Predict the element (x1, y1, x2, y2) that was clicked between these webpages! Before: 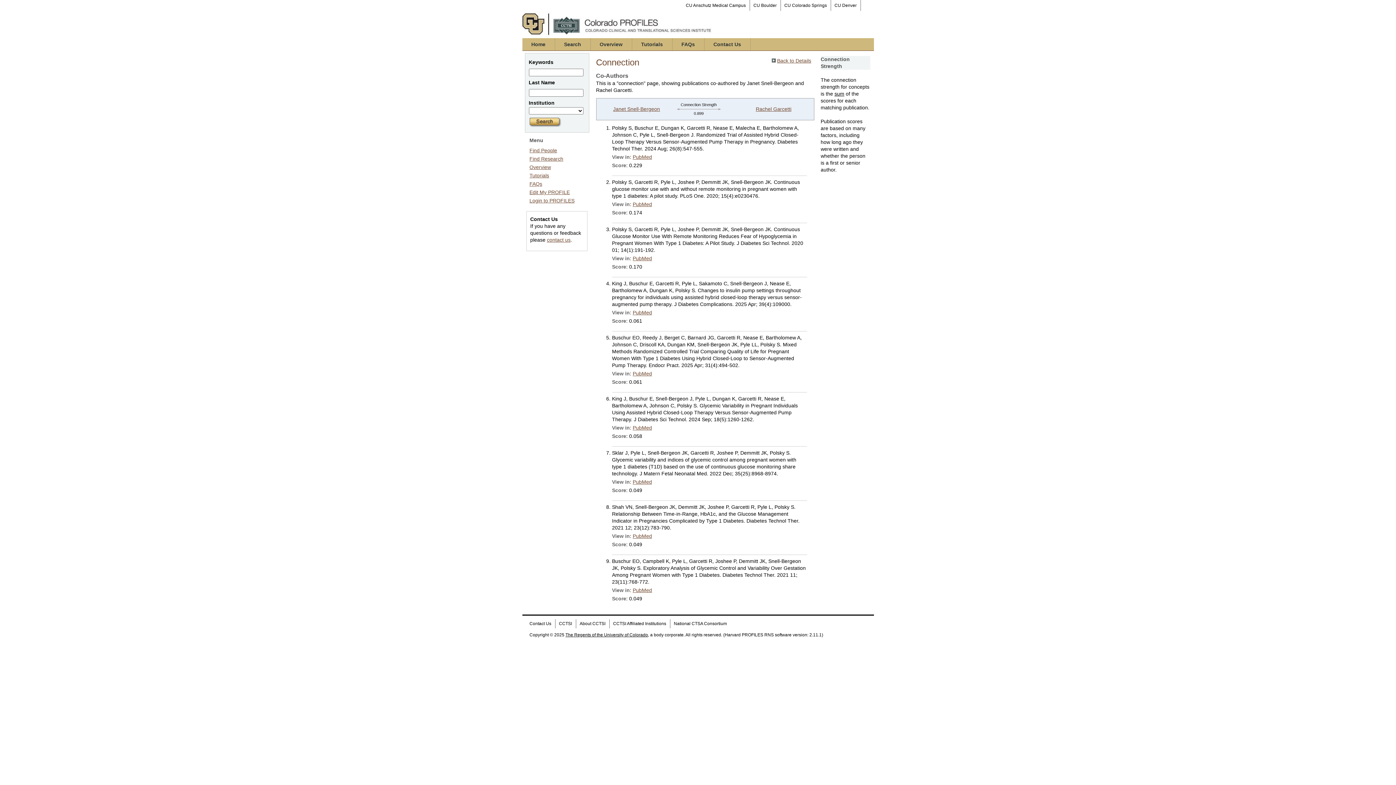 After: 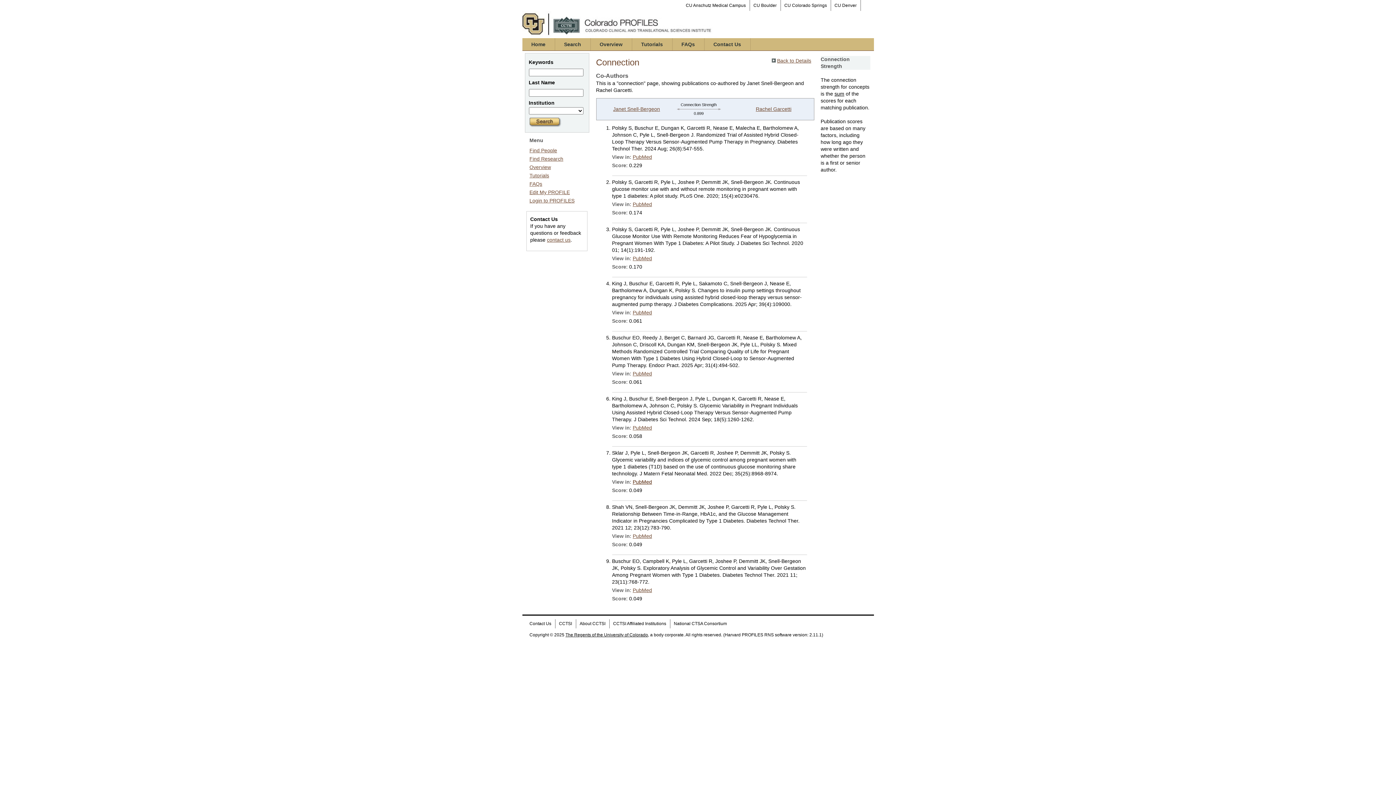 Action: bbox: (632, 479, 652, 485) label: PubMed